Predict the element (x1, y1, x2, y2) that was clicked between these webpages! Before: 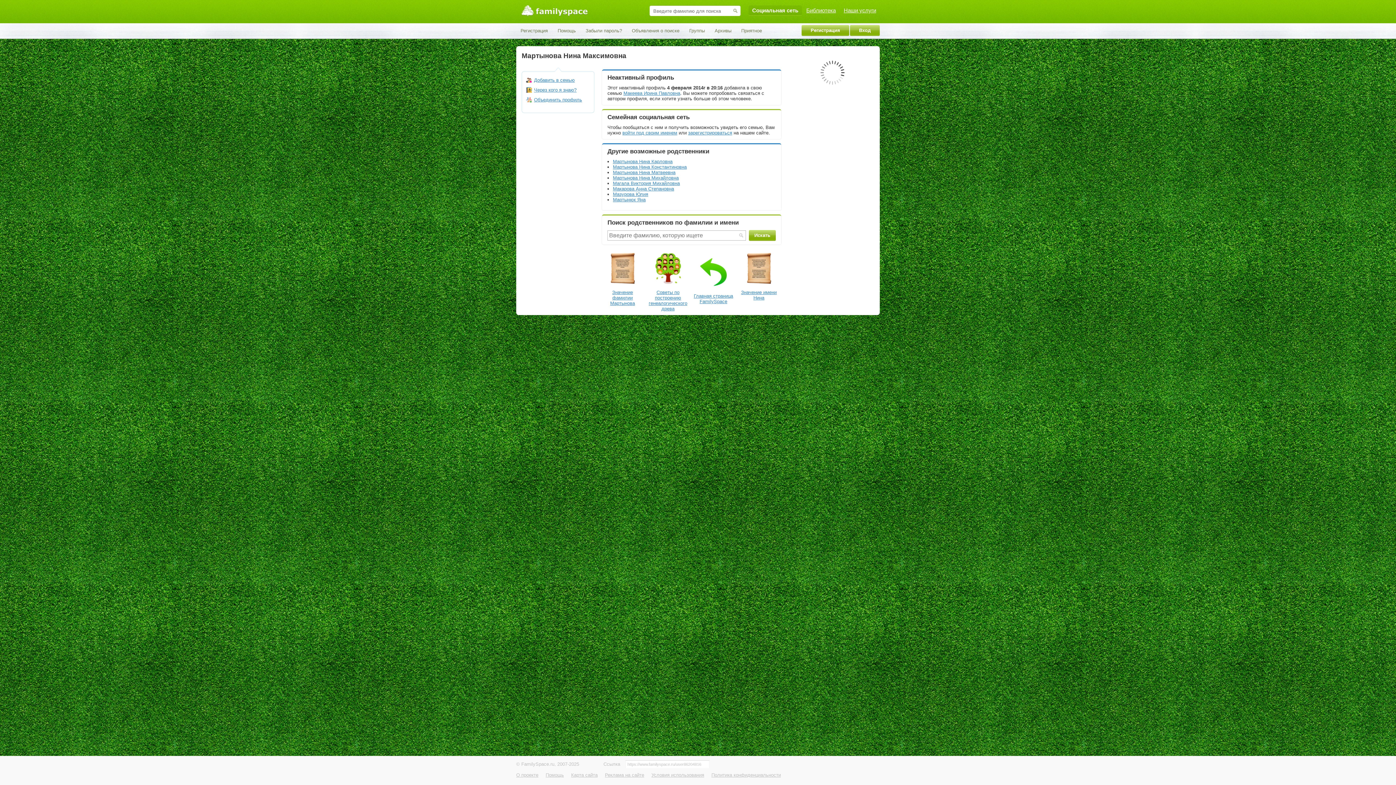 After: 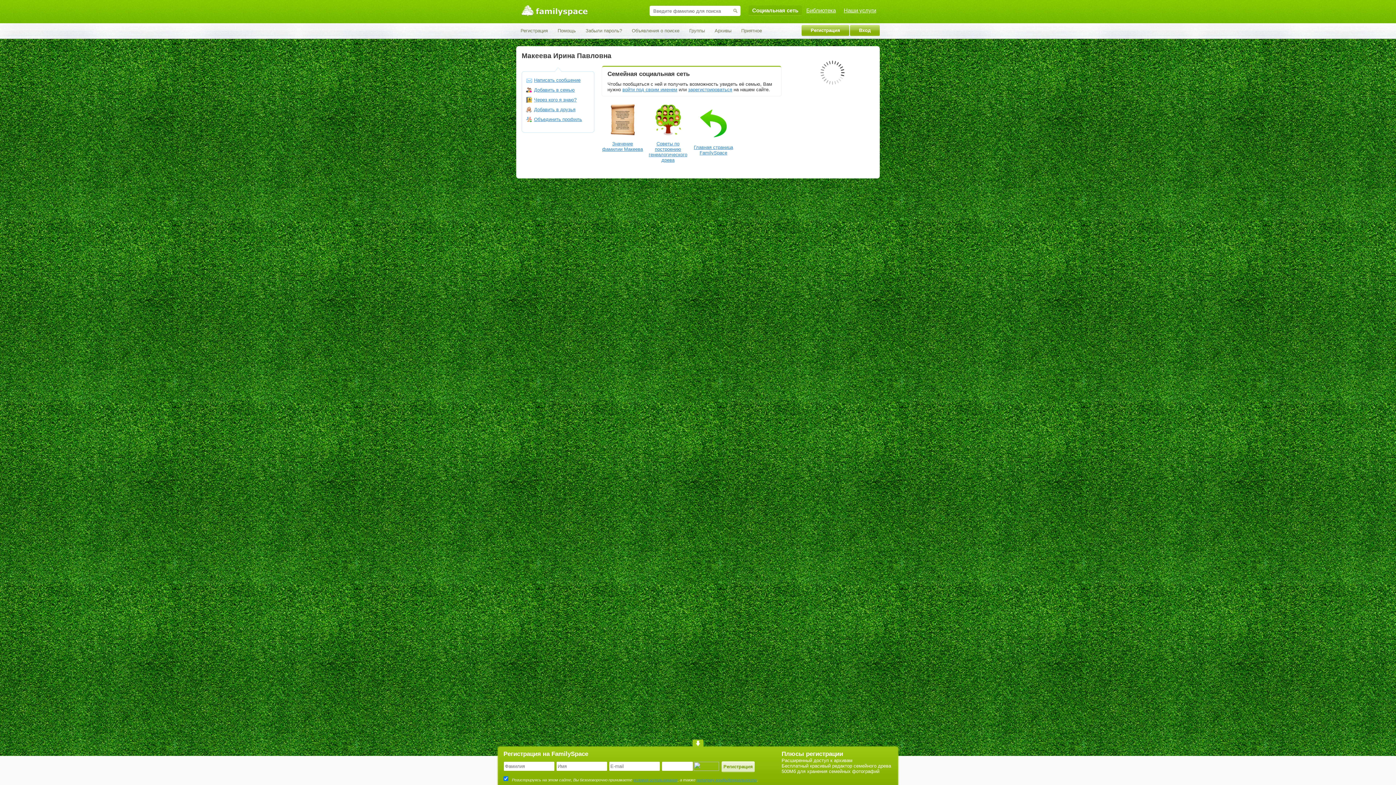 Action: label: Макеева Ирина Павловна bbox: (623, 90, 680, 96)